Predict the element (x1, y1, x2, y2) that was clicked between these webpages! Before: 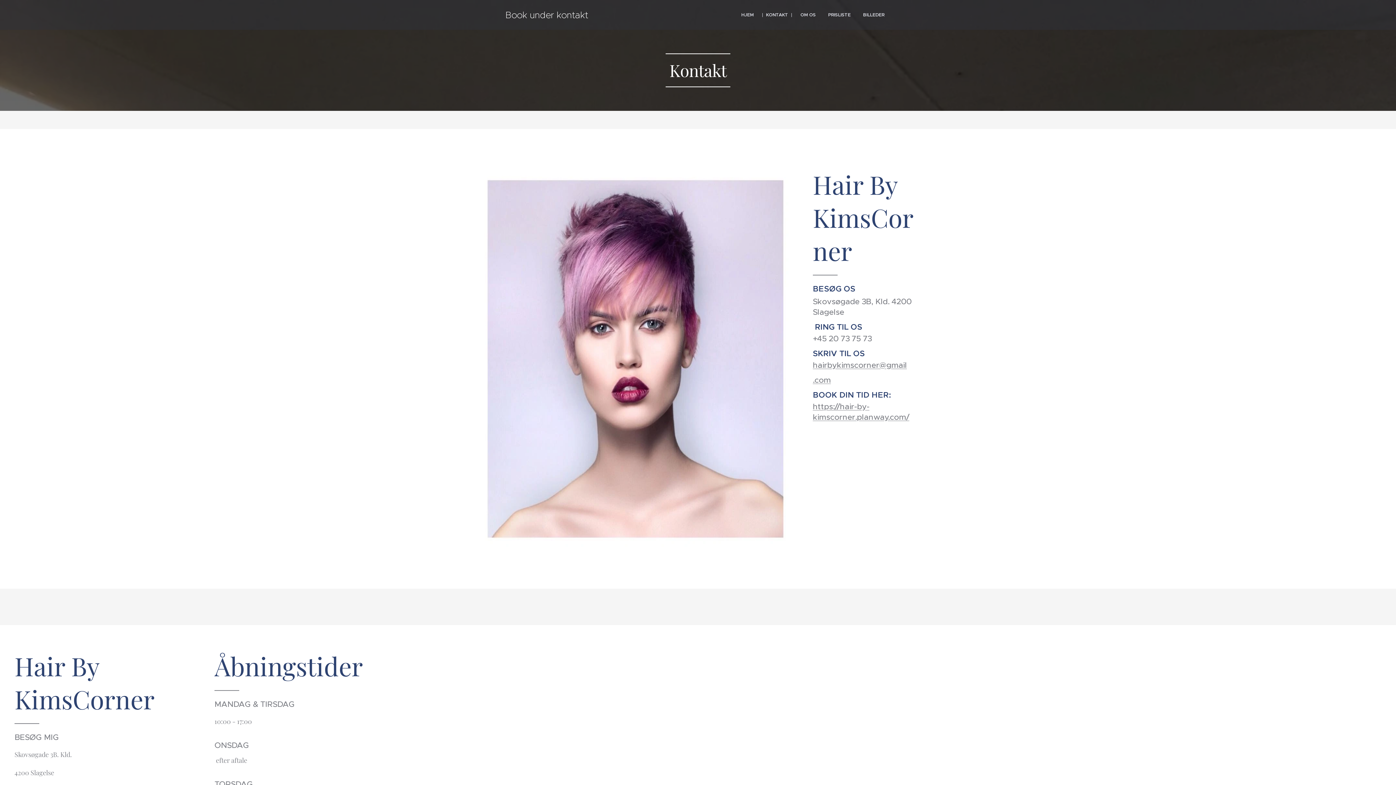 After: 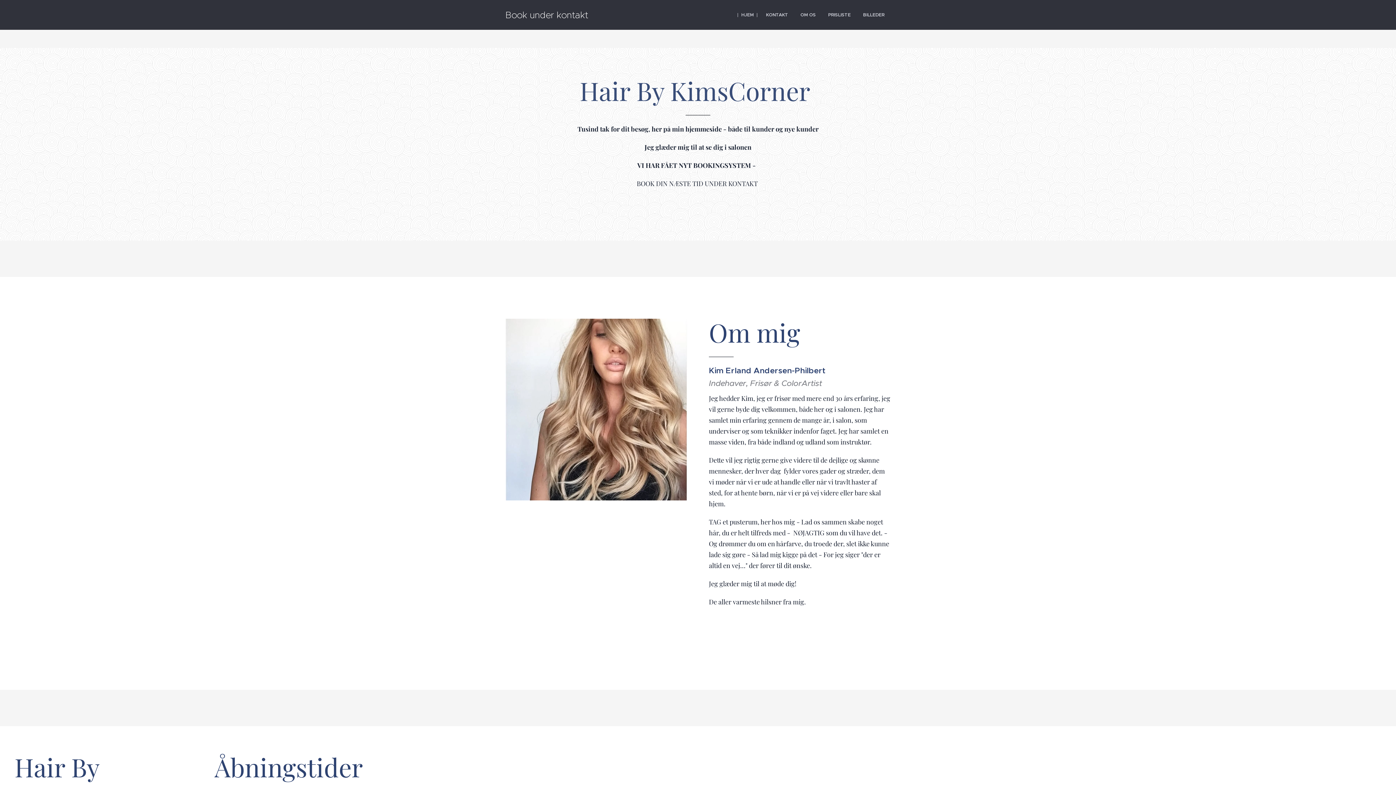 Action: bbox: (735, 5, 760, 24) label: HJEM